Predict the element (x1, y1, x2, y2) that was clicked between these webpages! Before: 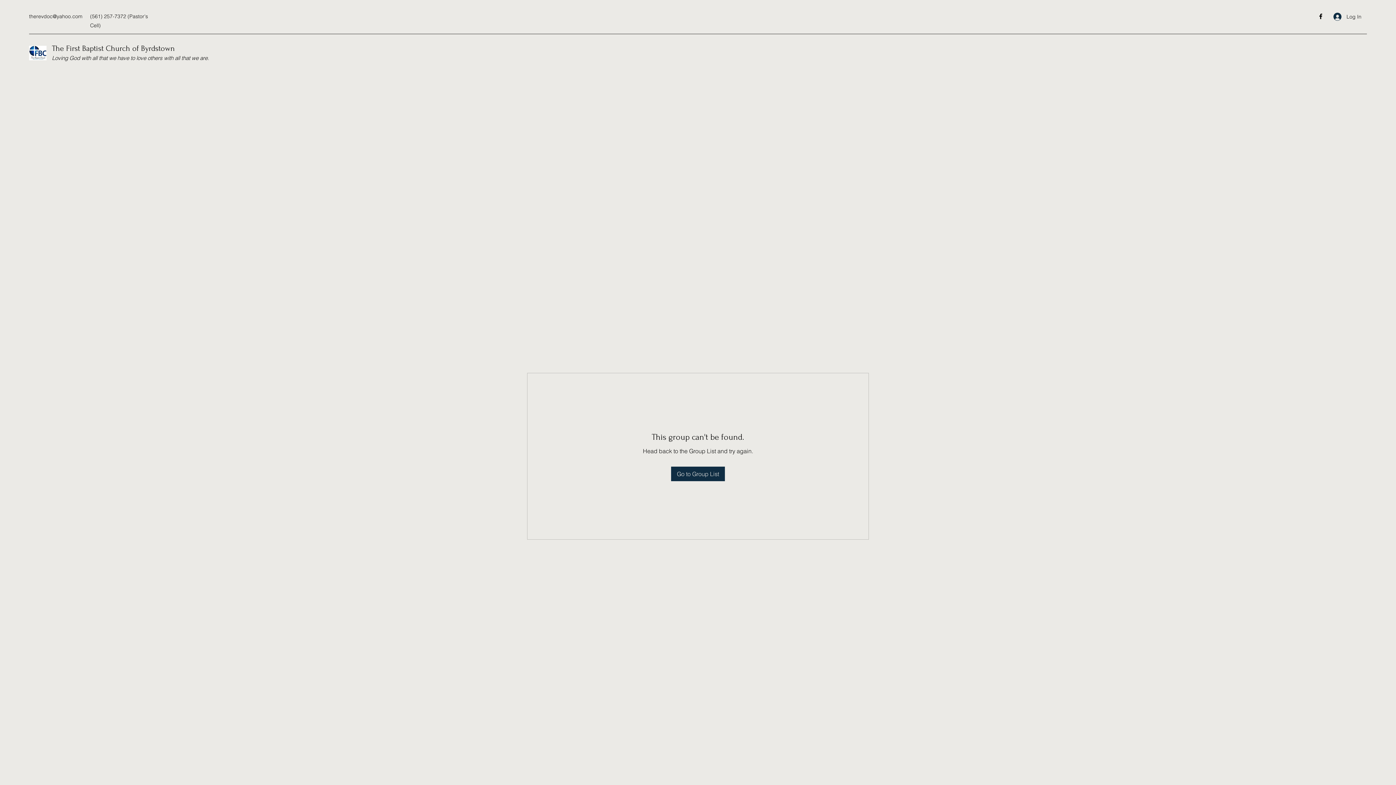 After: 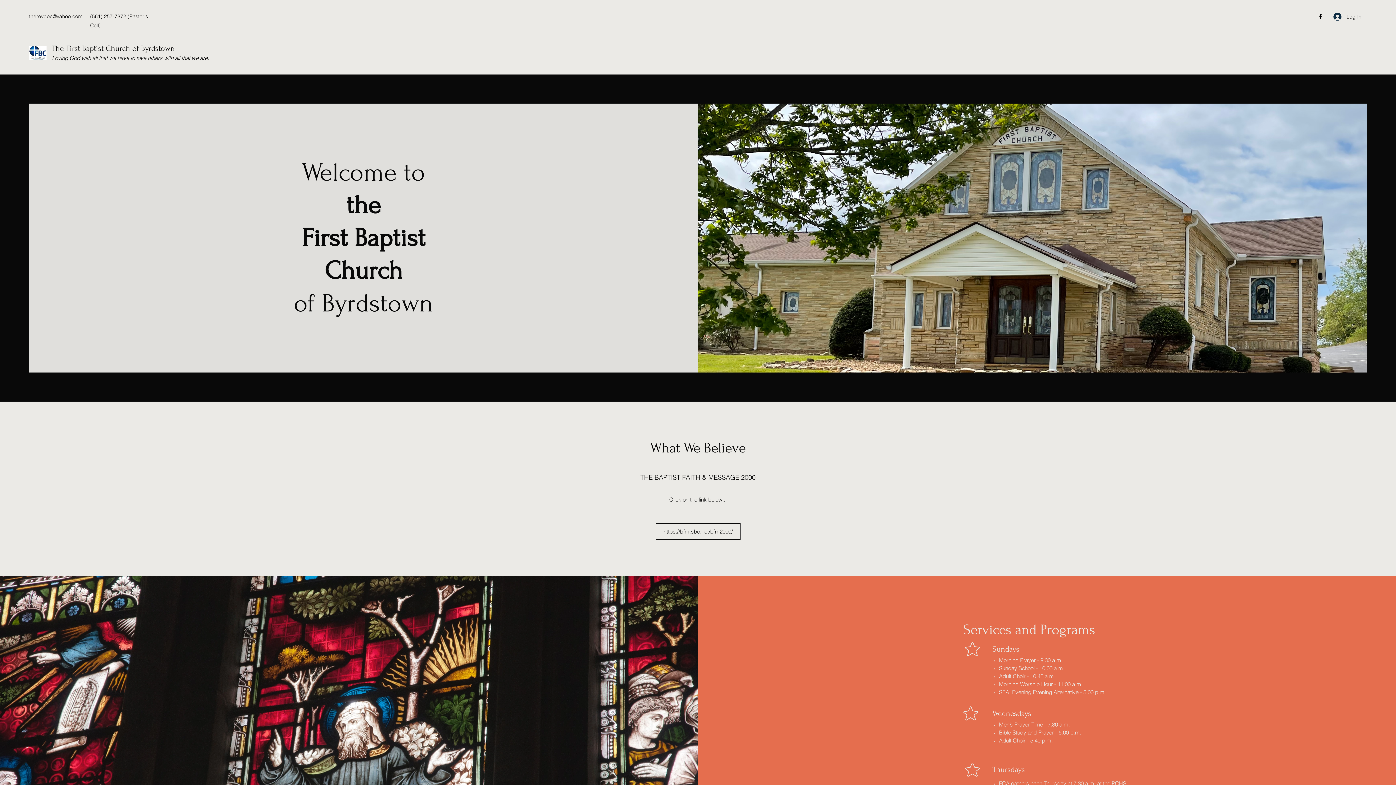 Action: label: The First Baptist Church of Byrdstown bbox: (52, 44, 174, 52)